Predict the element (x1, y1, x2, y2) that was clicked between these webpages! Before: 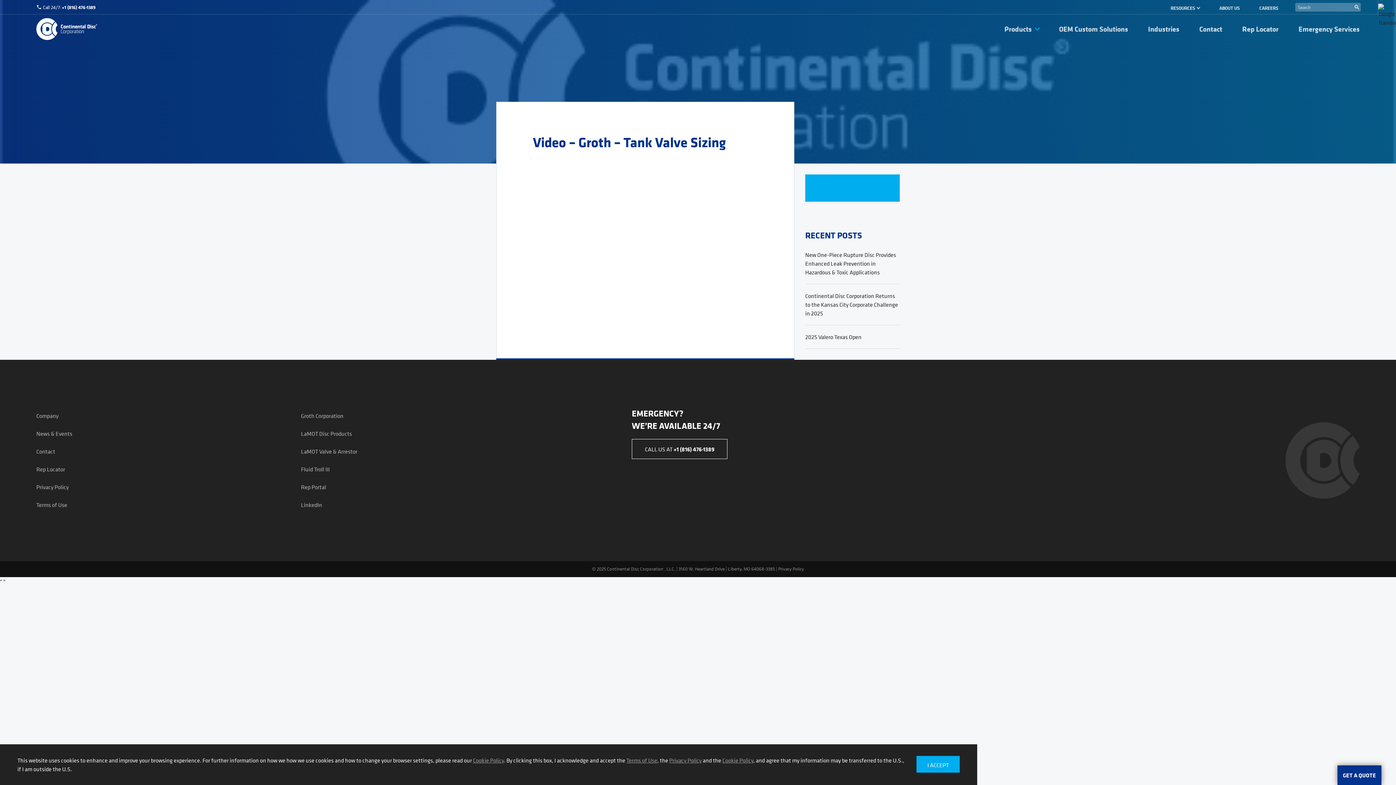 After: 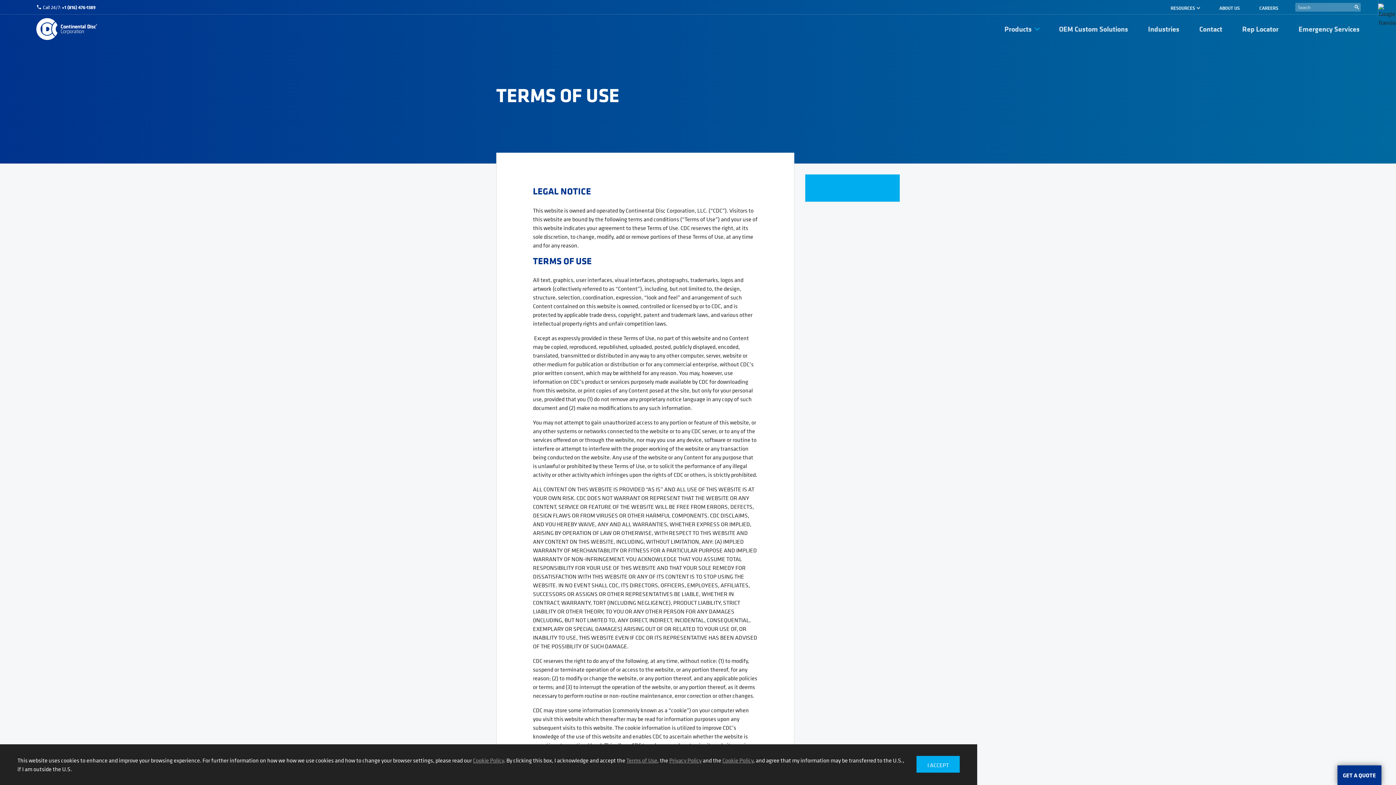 Action: label: Terms of Use bbox: (626, 756, 657, 764)